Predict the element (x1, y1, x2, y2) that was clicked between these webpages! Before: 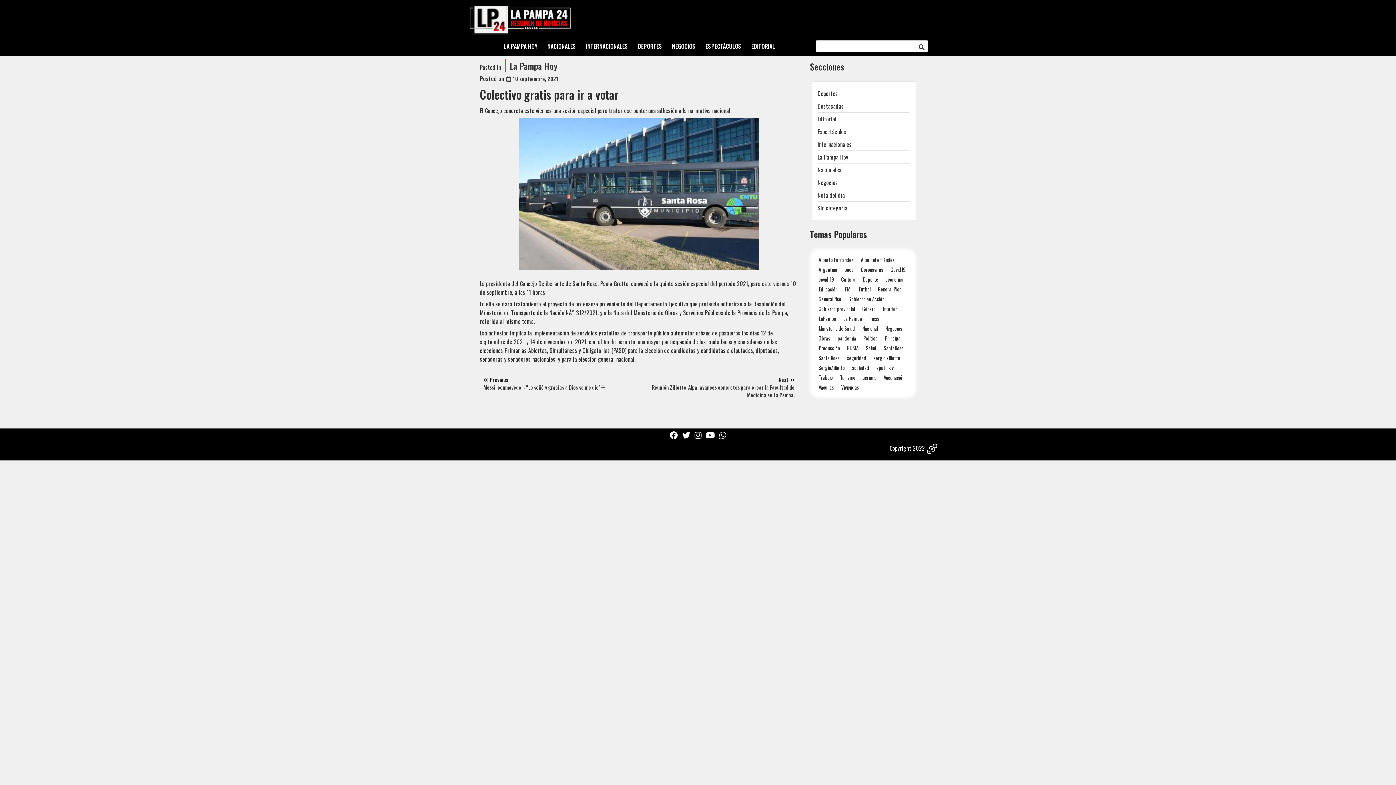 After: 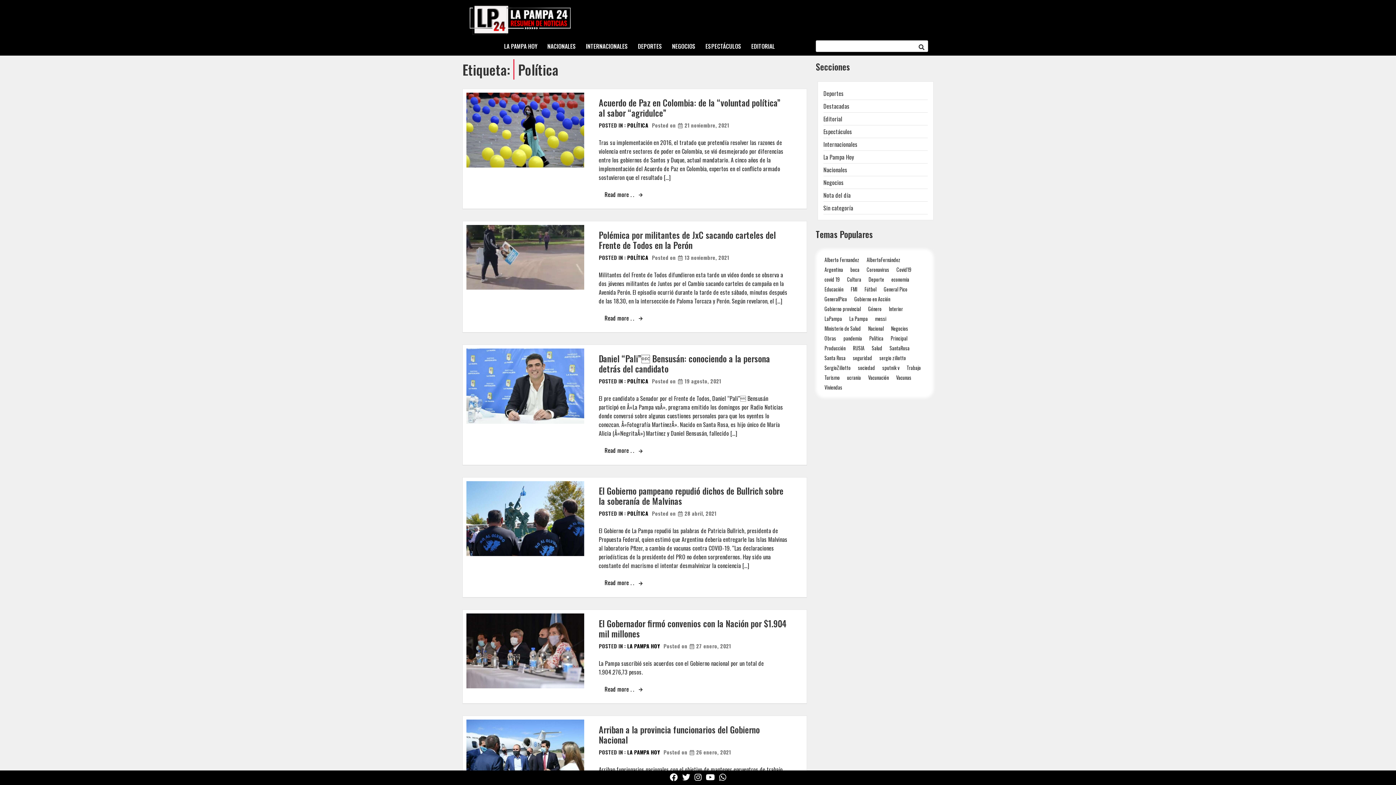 Action: label: Política (39 elementos) bbox: (860, 334, 880, 342)